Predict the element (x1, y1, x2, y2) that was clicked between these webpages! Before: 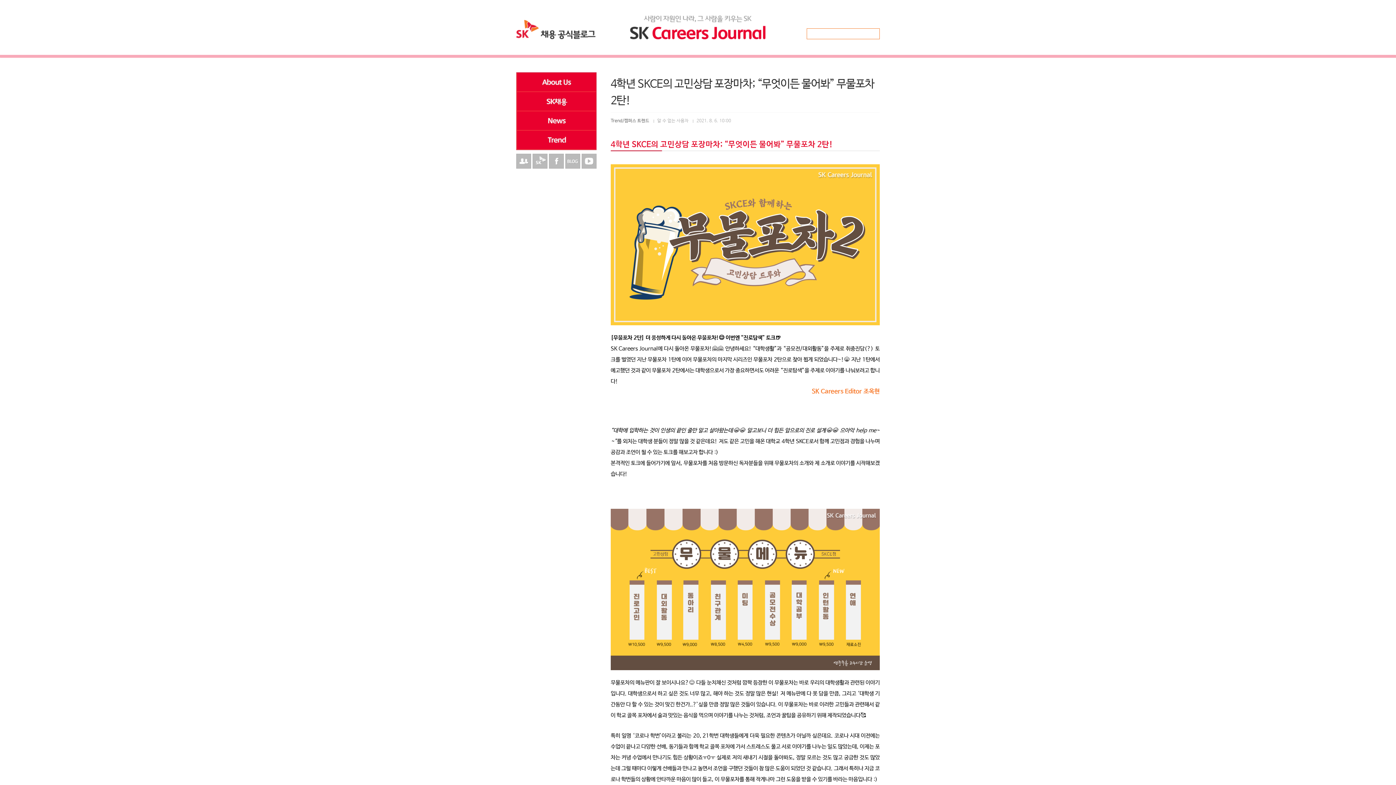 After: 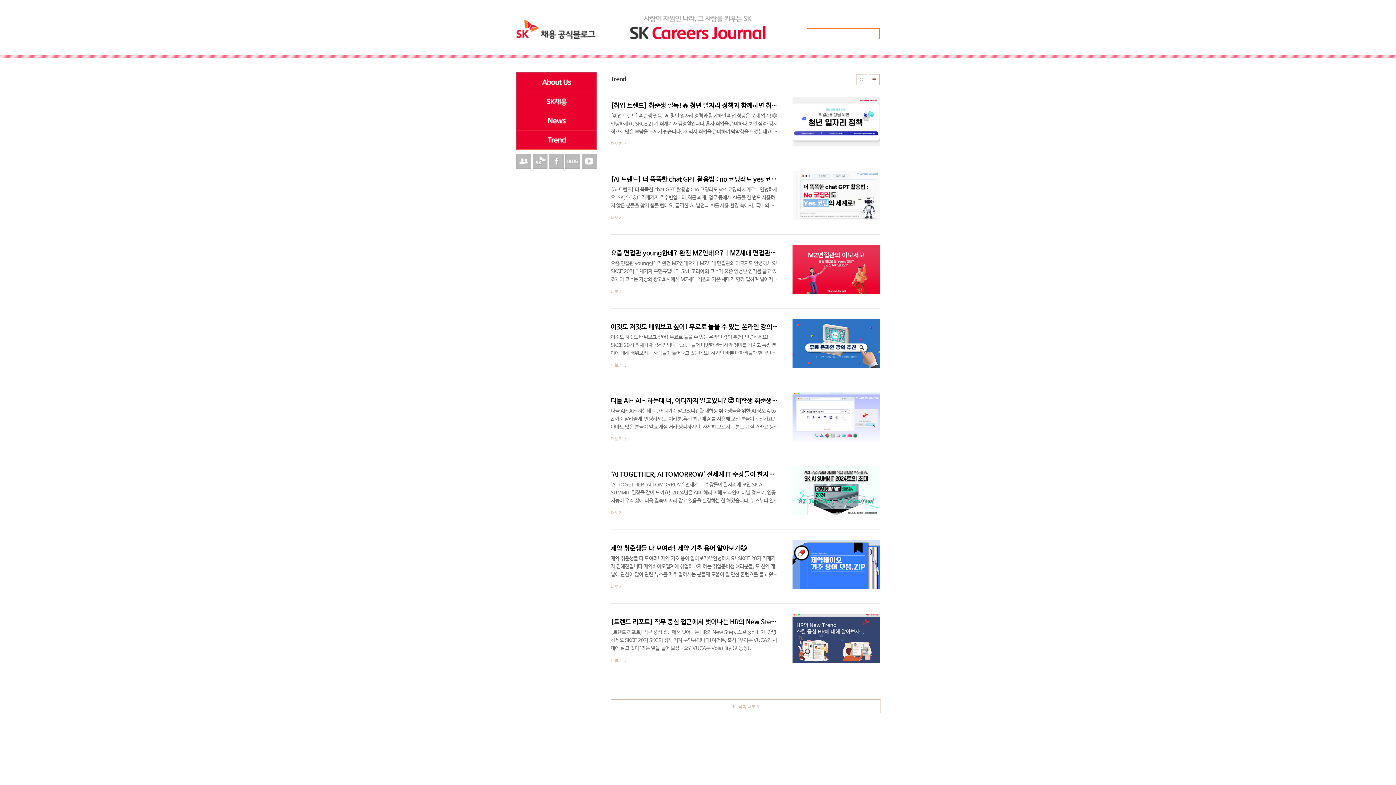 Action: bbox: (516, 130, 596, 149) label: Trend